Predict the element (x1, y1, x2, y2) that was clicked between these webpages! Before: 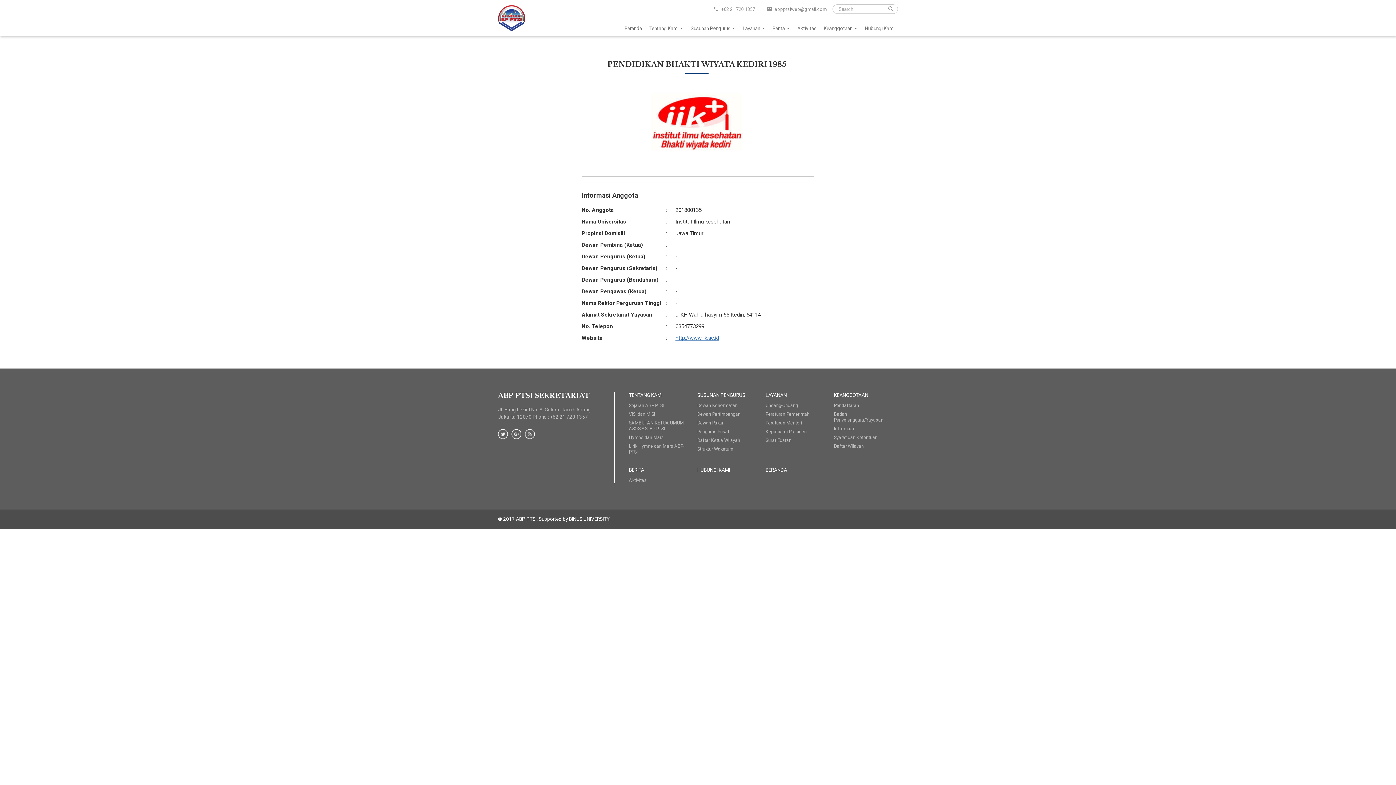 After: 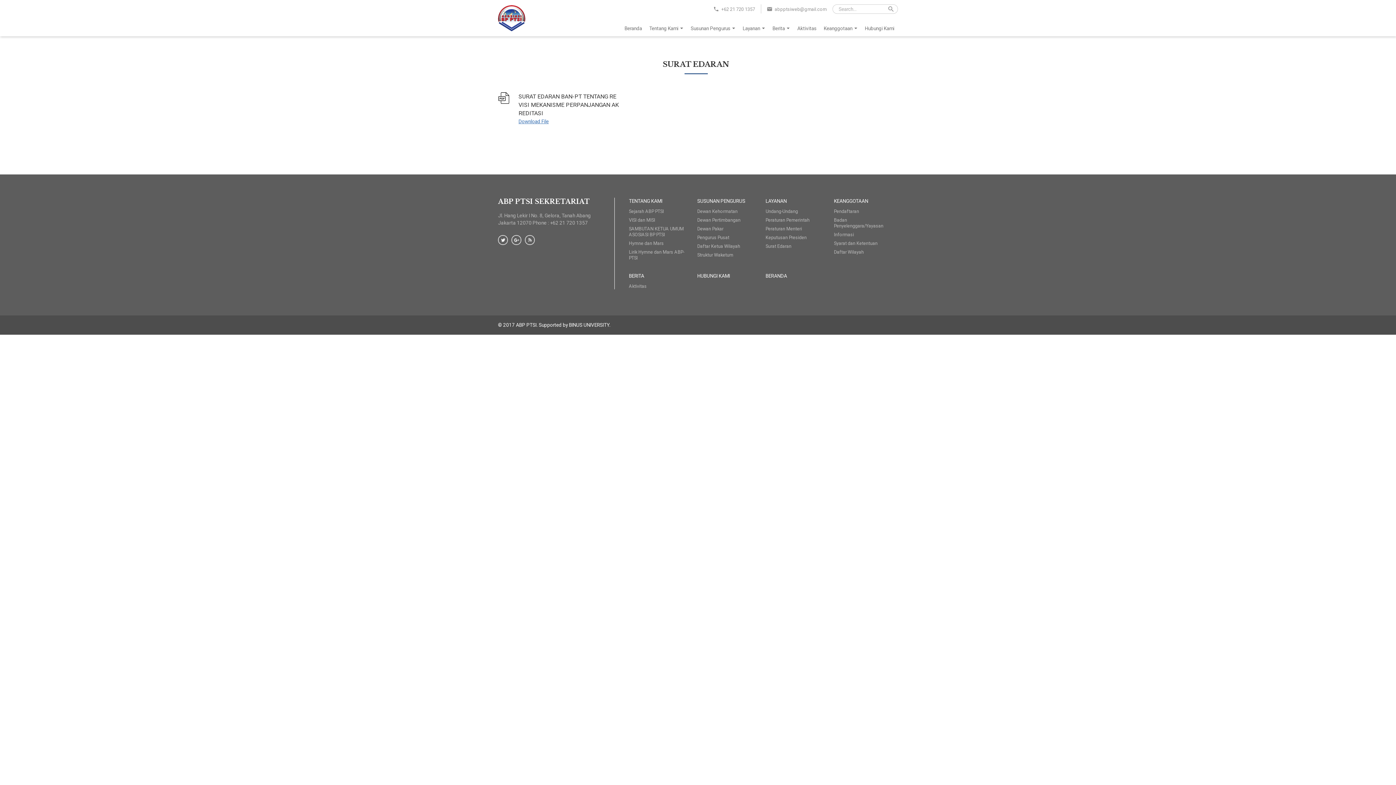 Action: label: Surat Edaran bbox: (765, 368, 825, 374)